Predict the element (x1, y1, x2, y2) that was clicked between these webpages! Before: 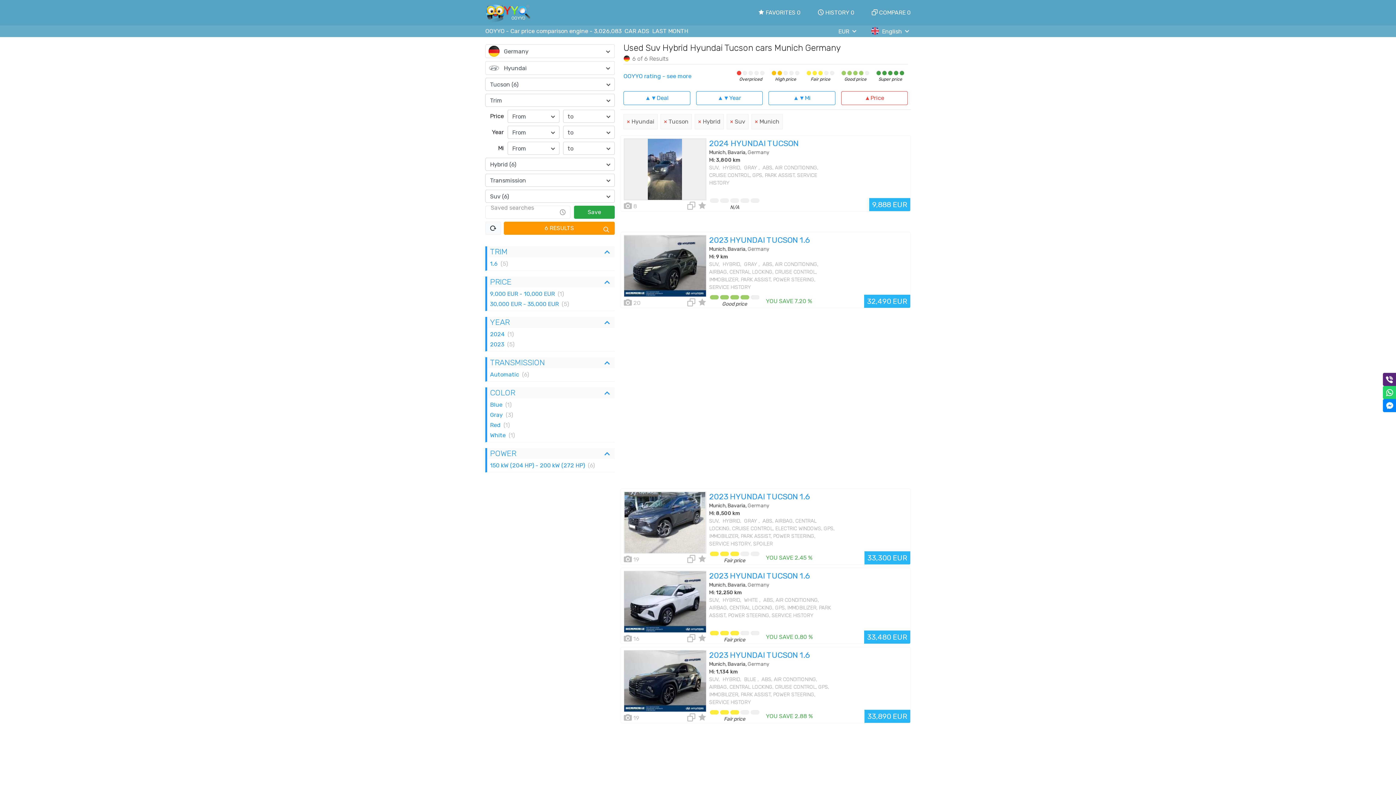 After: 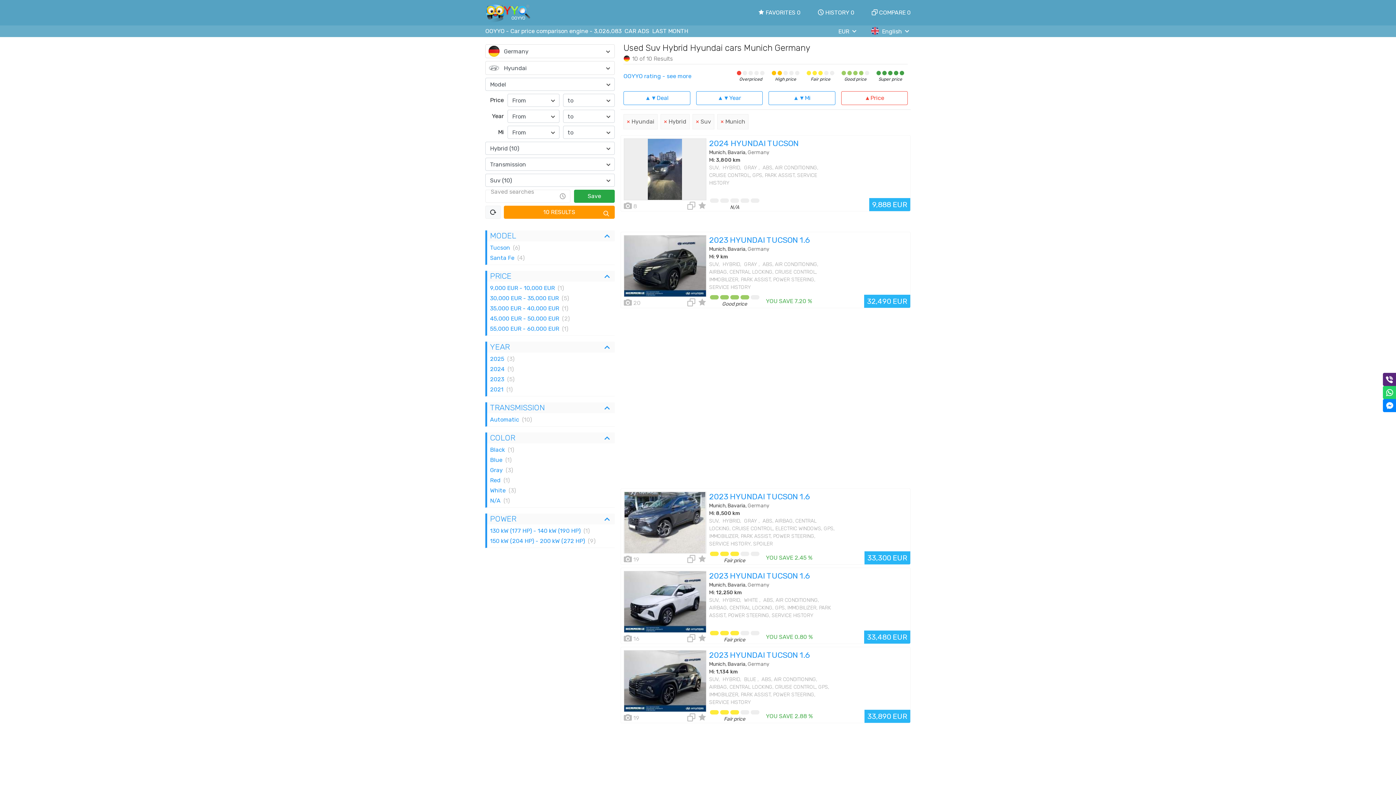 Action: bbox: (660, 114, 692, 129) label: ×Tucson